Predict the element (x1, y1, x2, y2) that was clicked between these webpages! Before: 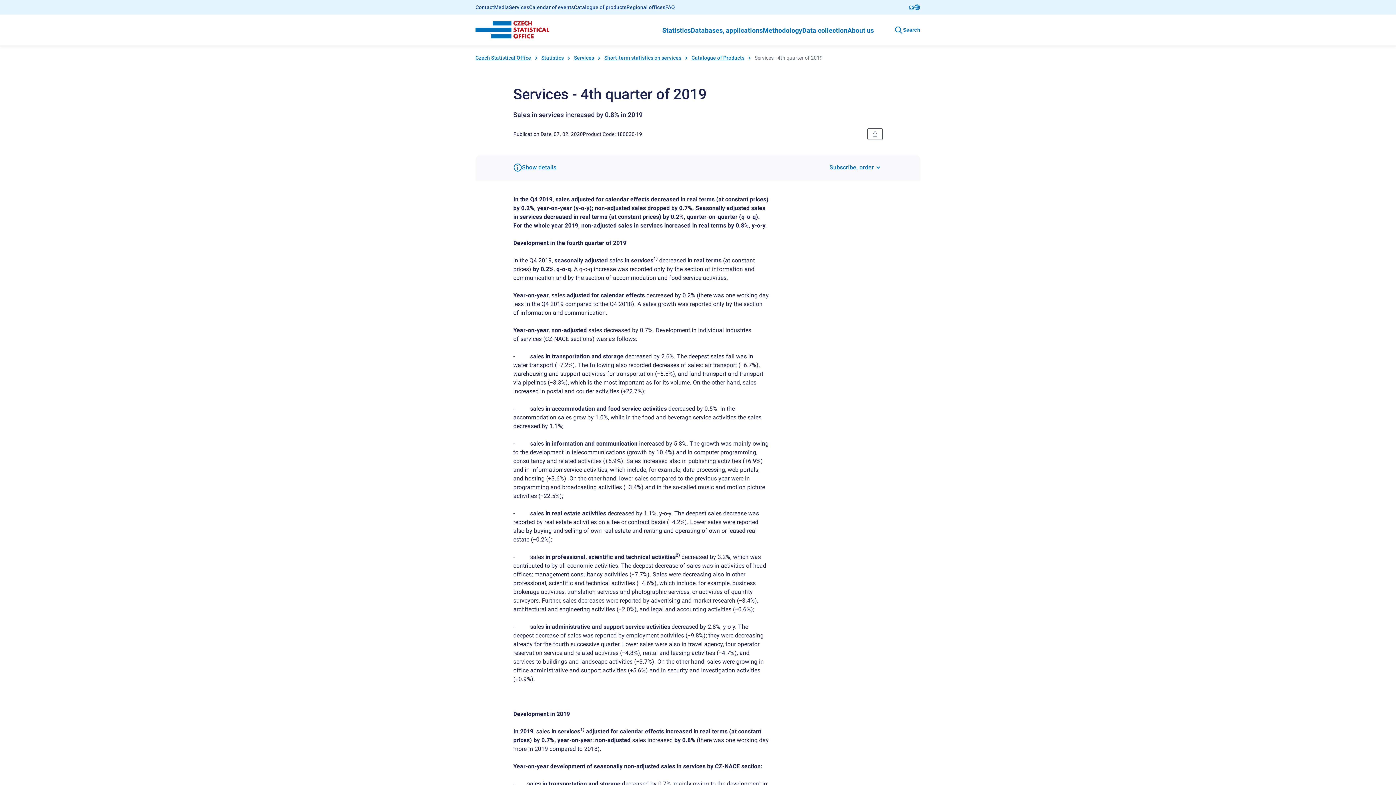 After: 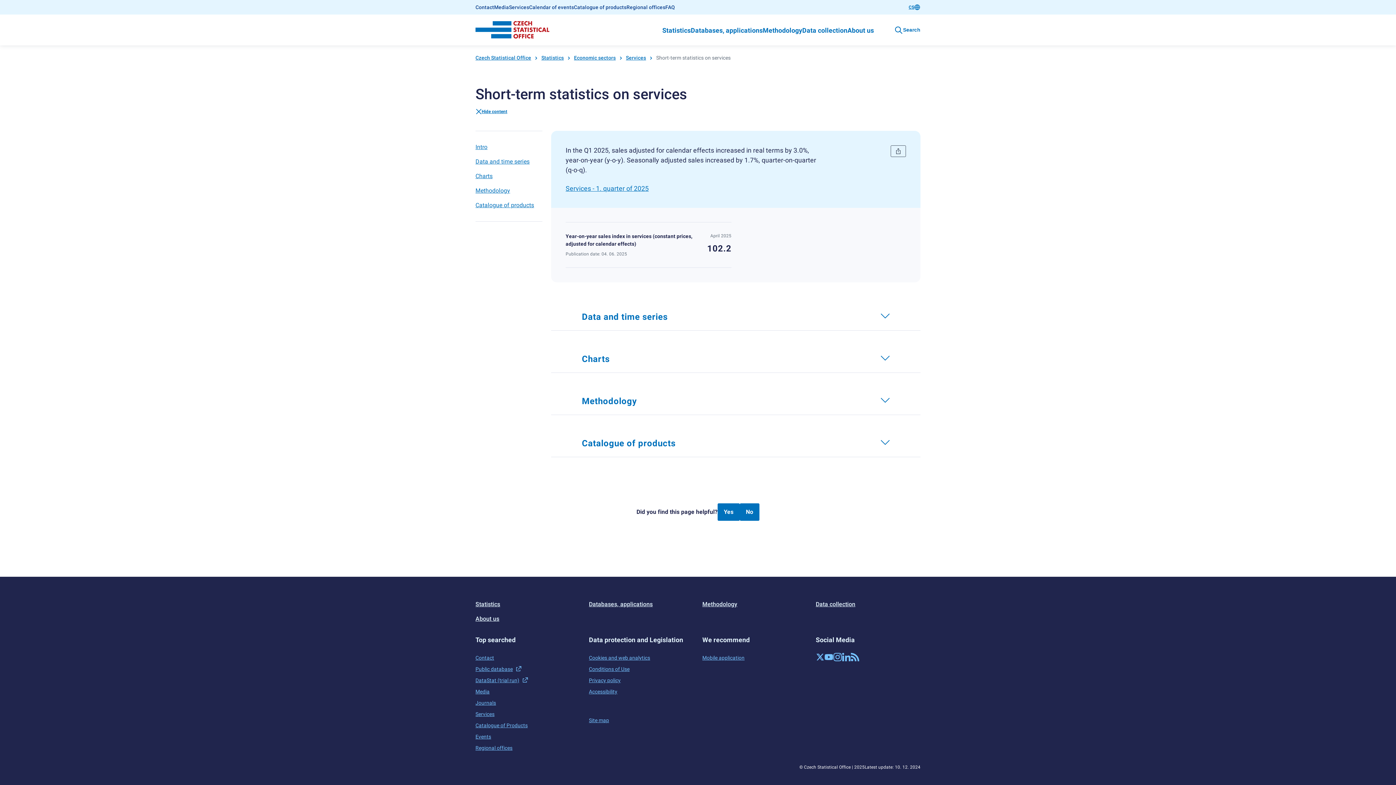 Action: bbox: (604, 54, 681, 61) label: Short-term statistics on services